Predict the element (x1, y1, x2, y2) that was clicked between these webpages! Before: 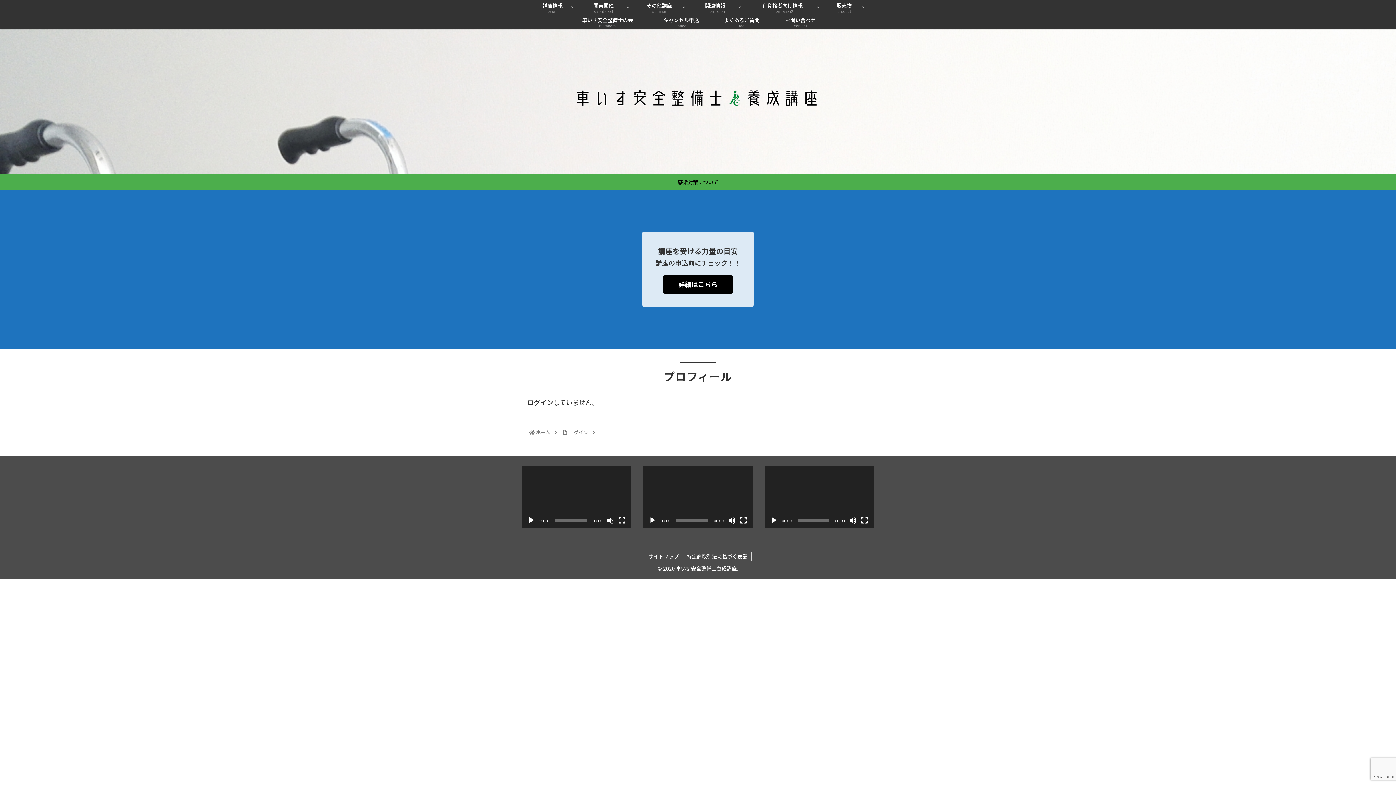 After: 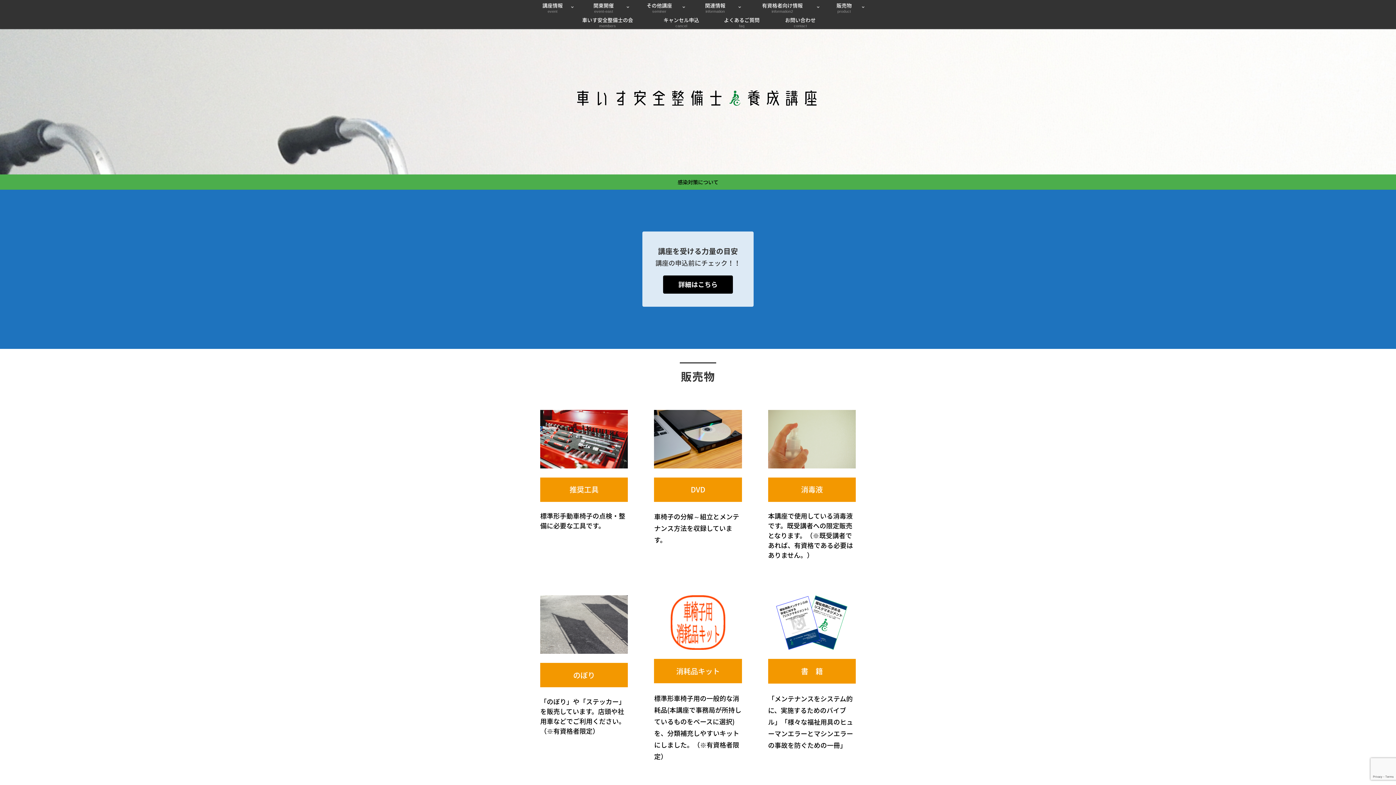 Action: label: 販売物
product bbox: (821, 0, 866, 14)